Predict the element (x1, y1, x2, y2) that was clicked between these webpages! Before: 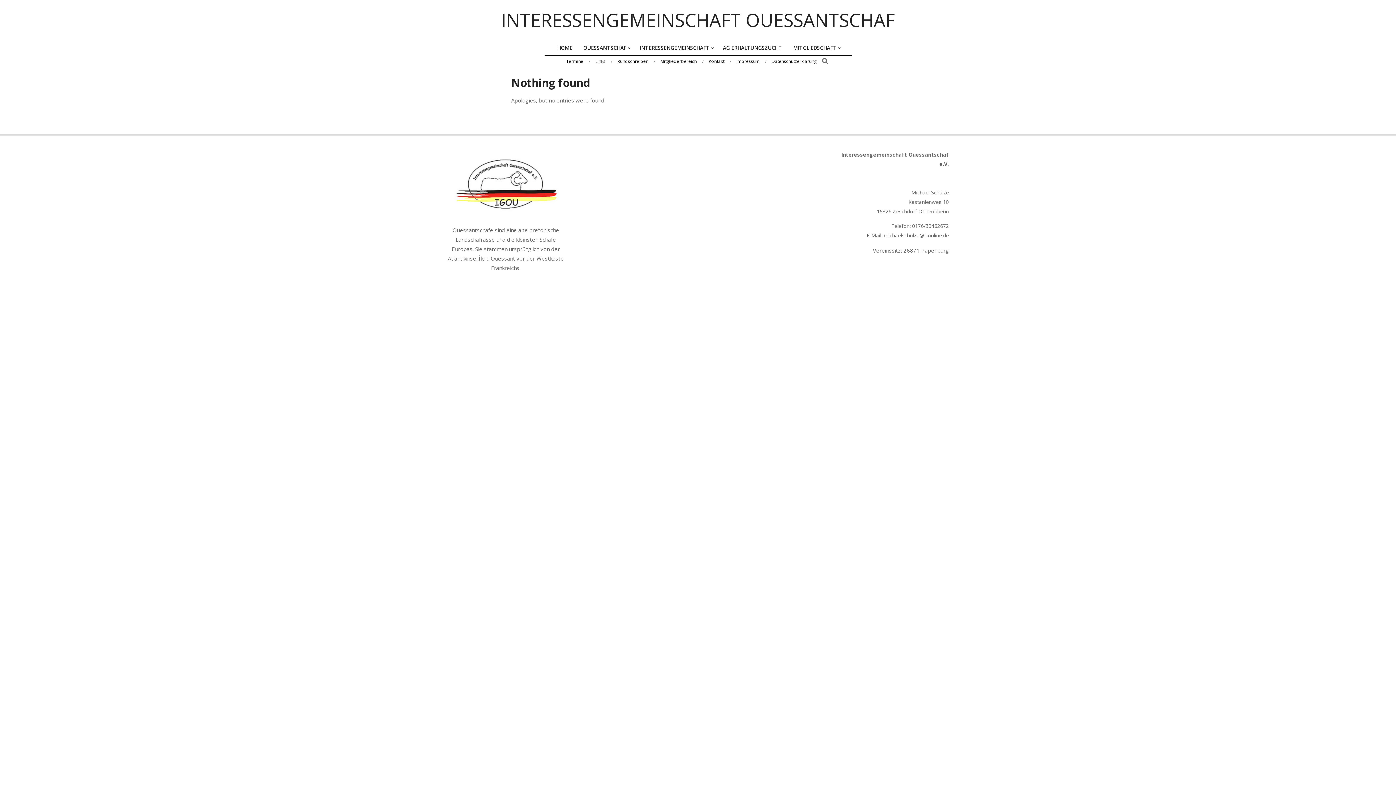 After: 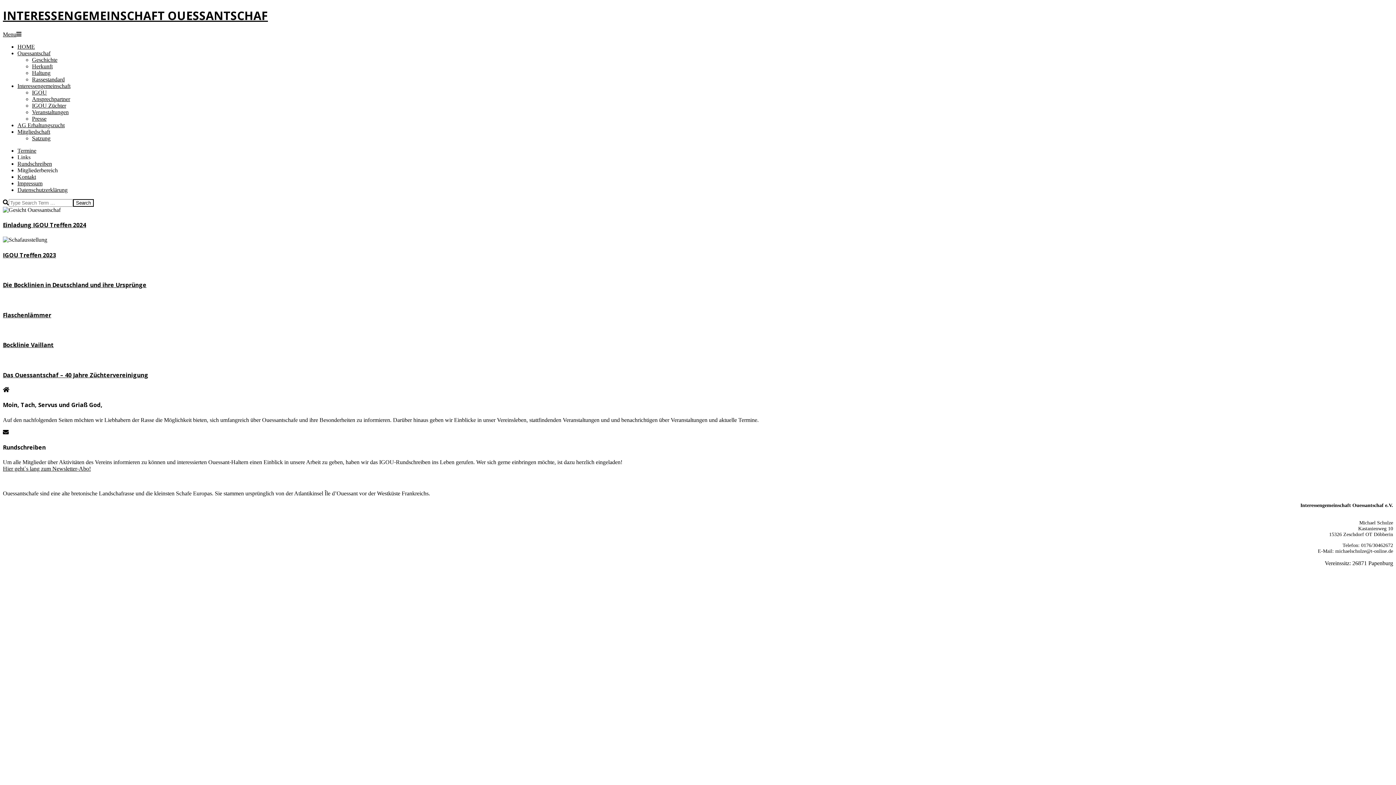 Action: label: HOME bbox: (551, 40, 578, 55)